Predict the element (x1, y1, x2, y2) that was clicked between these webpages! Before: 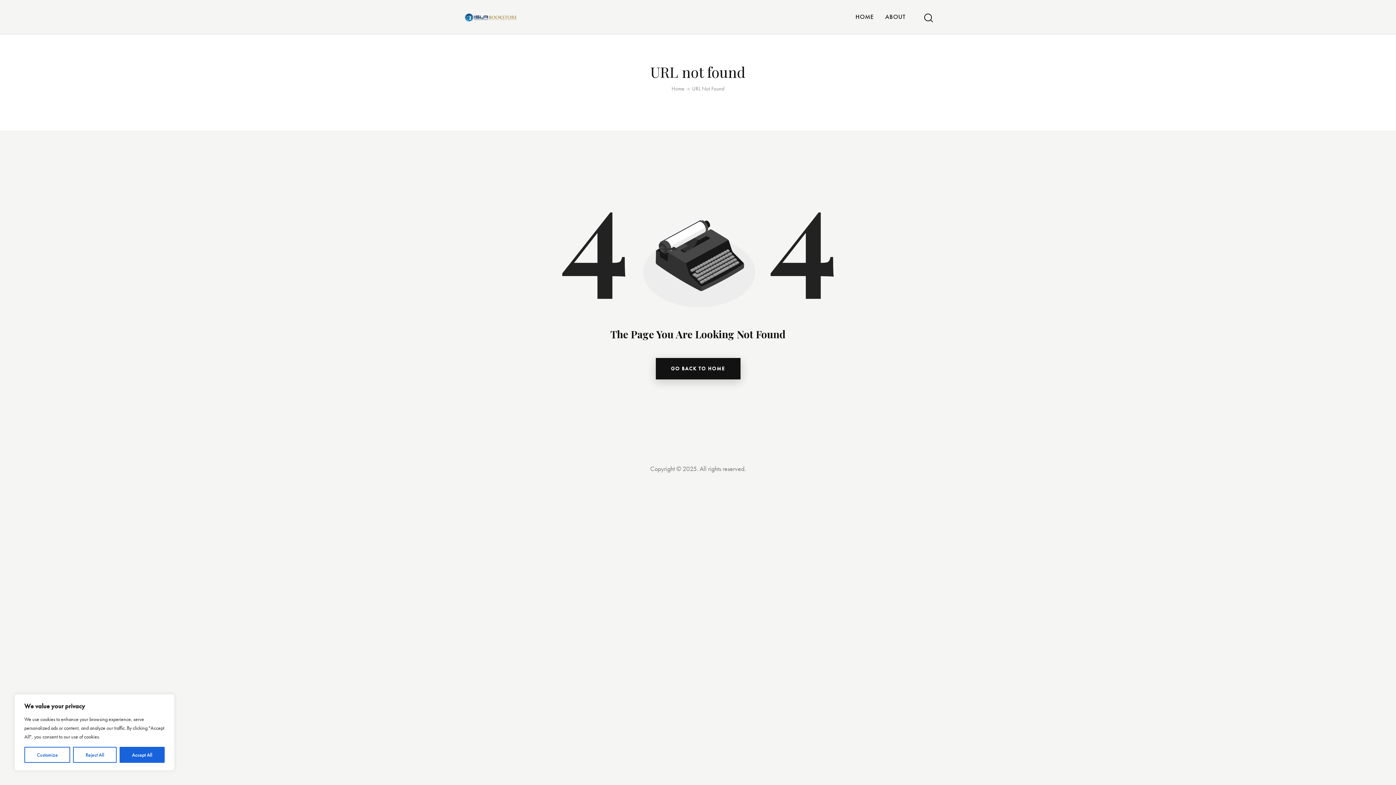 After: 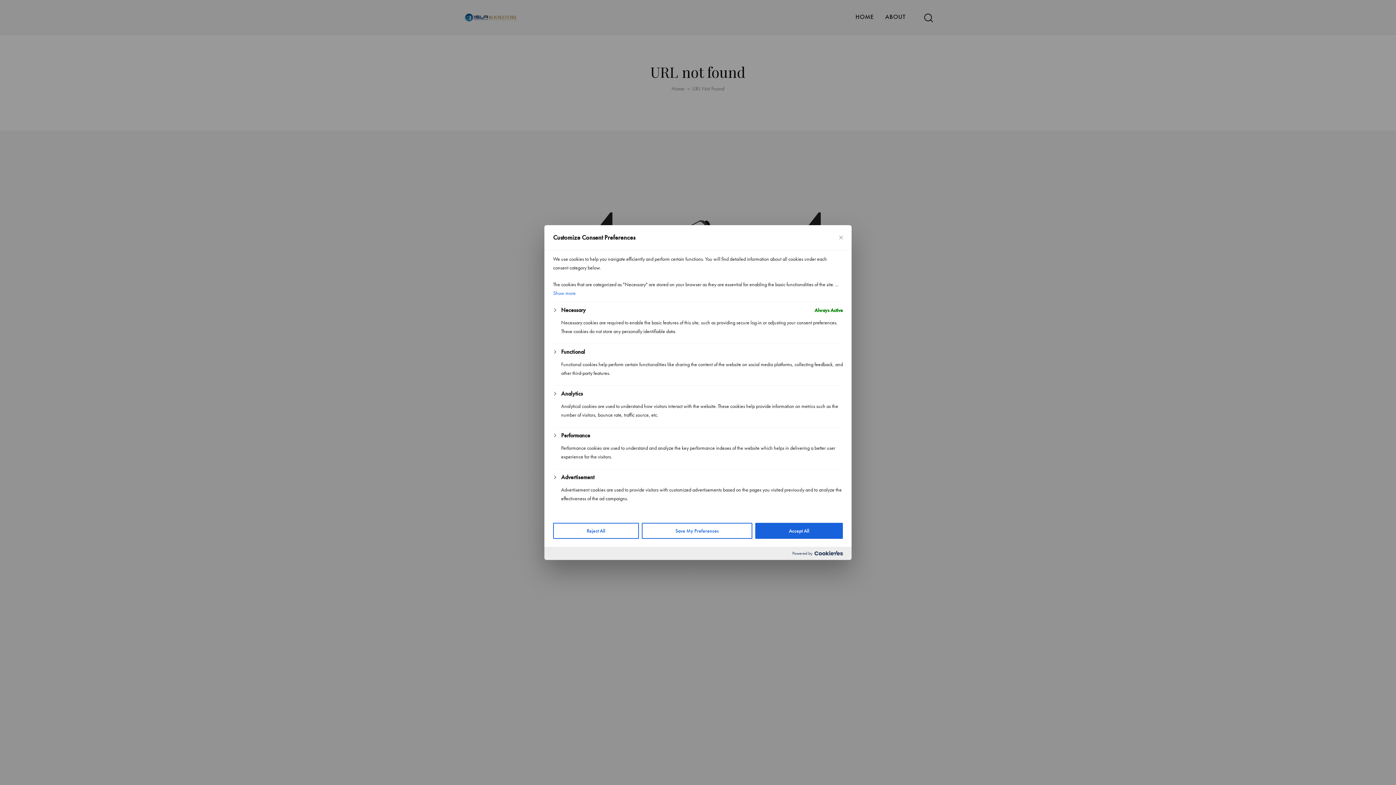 Action: bbox: (24, 747, 70, 763) label: Customize